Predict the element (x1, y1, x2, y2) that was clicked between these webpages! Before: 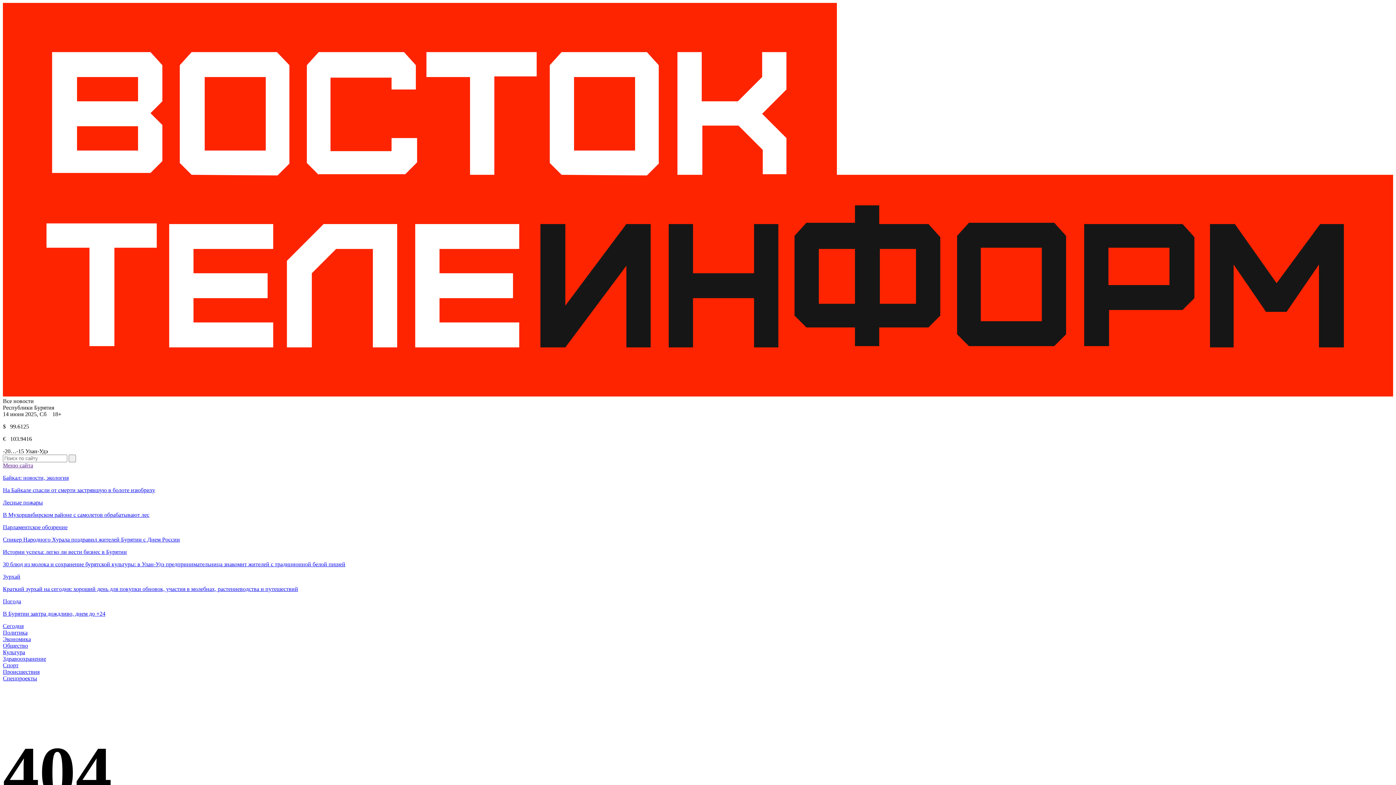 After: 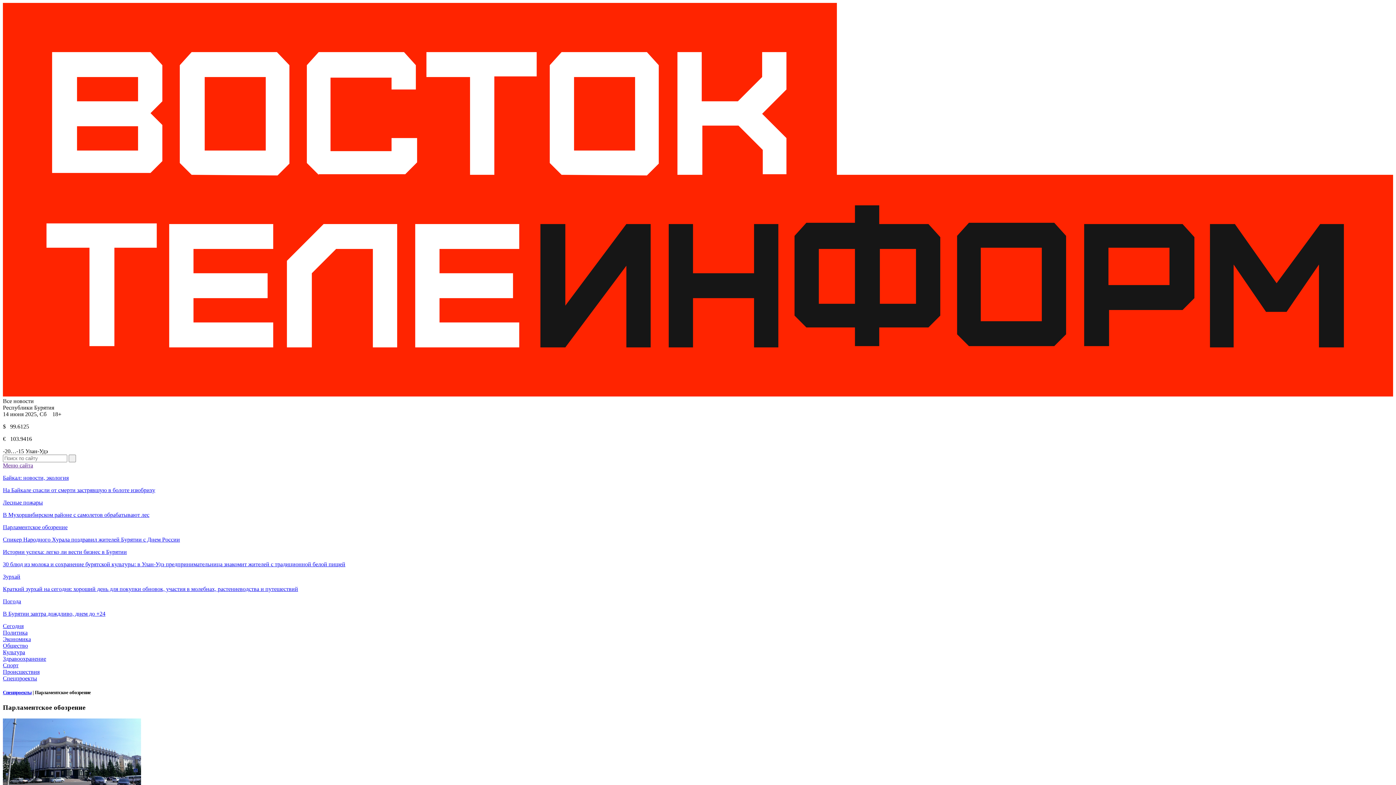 Action: label: Парламентское обозрение

Спикер Народного Хурала поздравил жителей Бурятии с Днем России bbox: (2, 524, 1393, 543)